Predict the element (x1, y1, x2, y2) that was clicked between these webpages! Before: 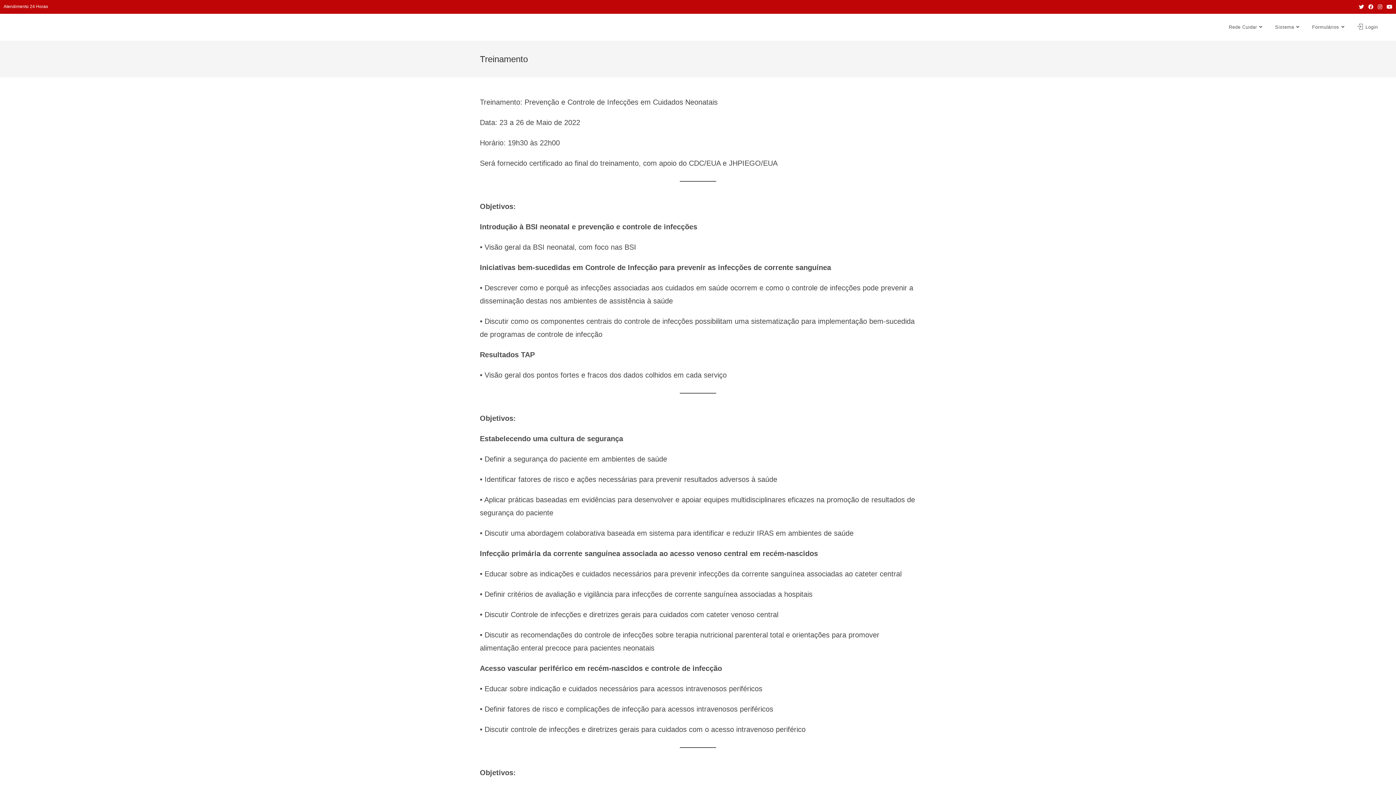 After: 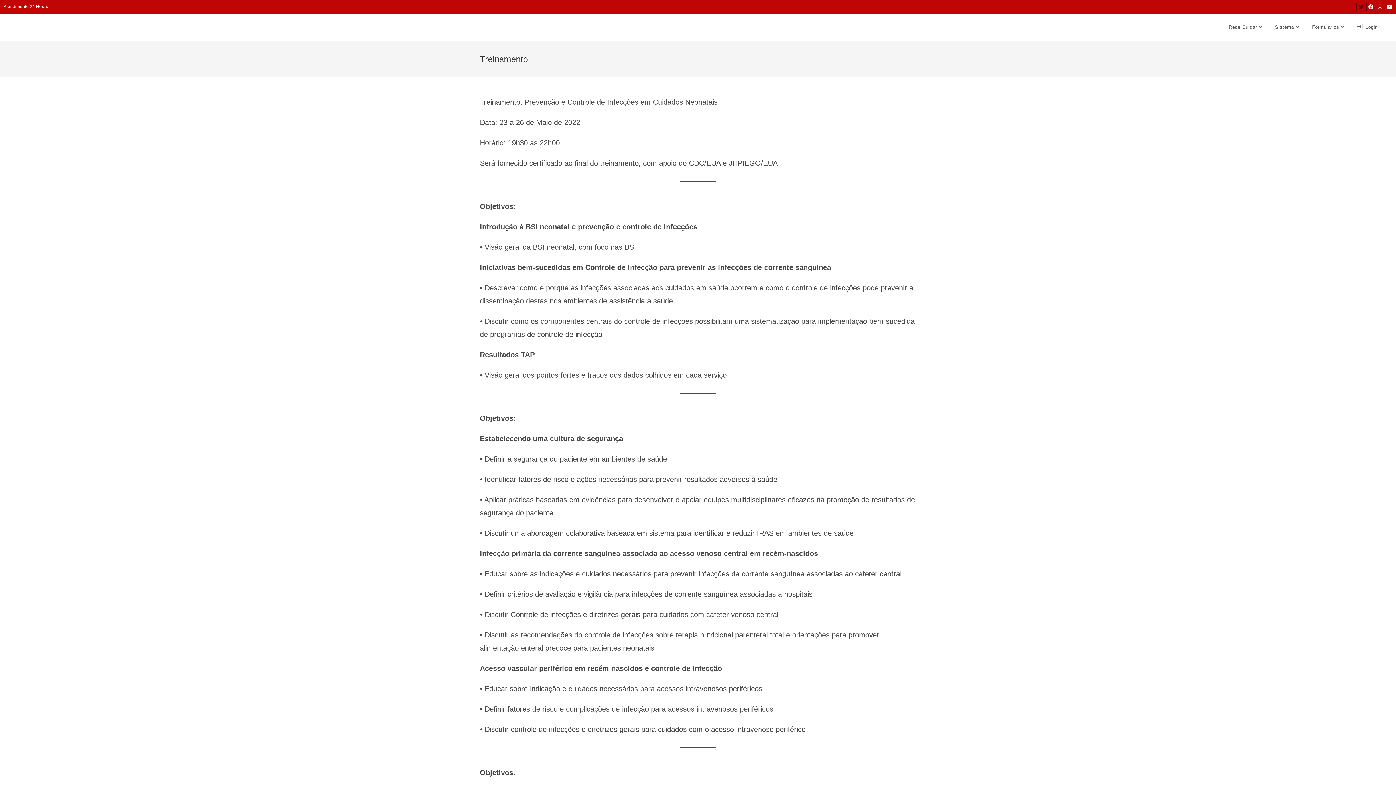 Action: bbox: (1357, 3, 1366, 10) label: Twitter (abre em uma nova janela/guia)